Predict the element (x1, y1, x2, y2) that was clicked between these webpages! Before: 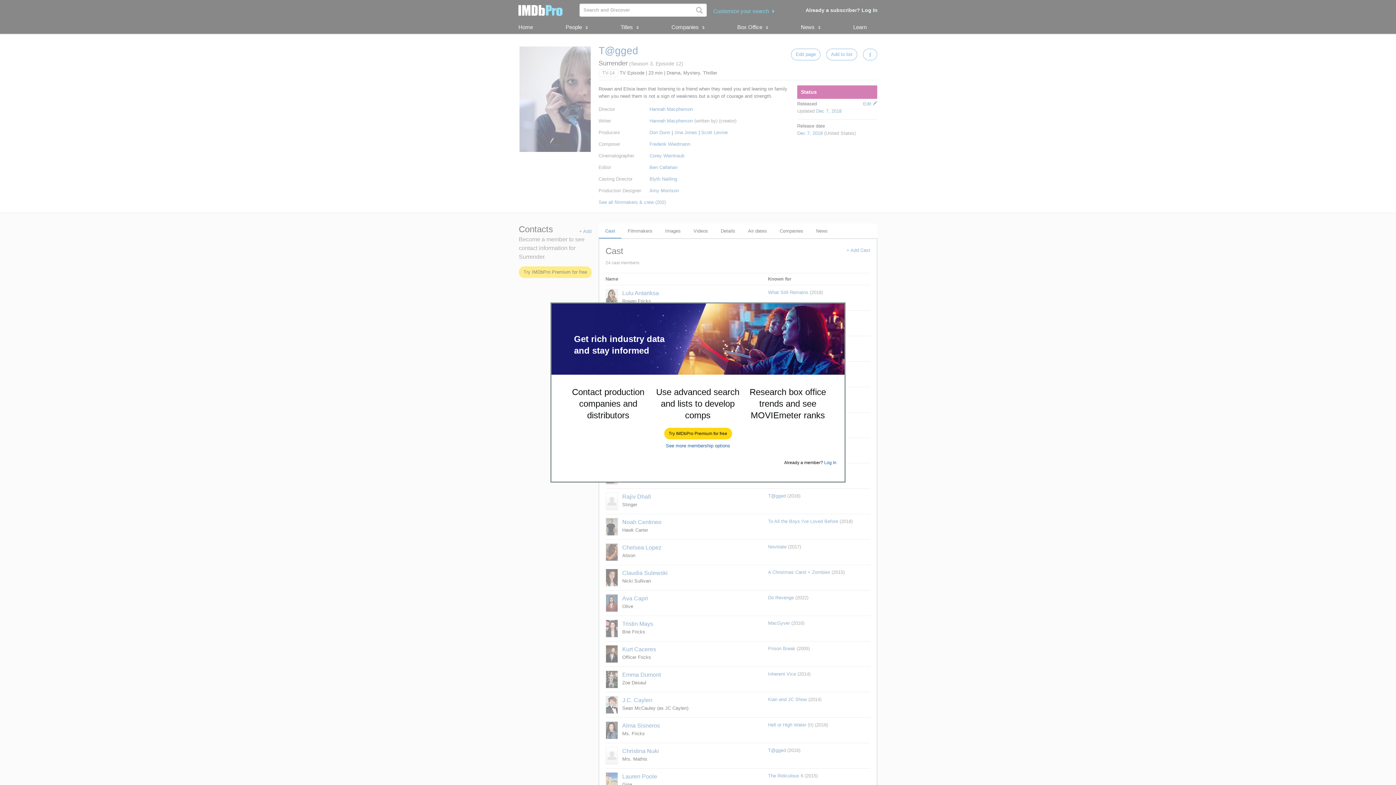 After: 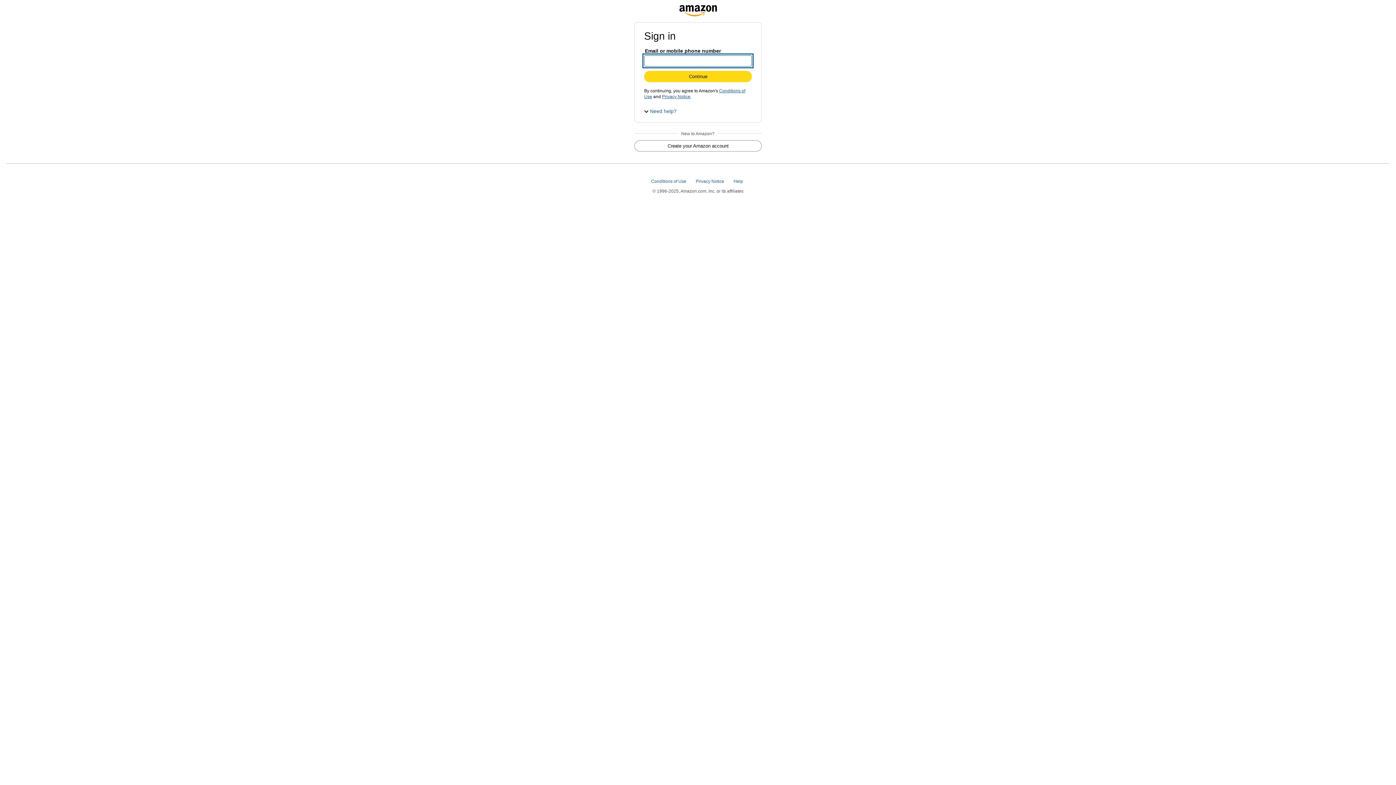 Action: label: Try IMDbPro Premium for free bbox: (664, 428, 731, 439)